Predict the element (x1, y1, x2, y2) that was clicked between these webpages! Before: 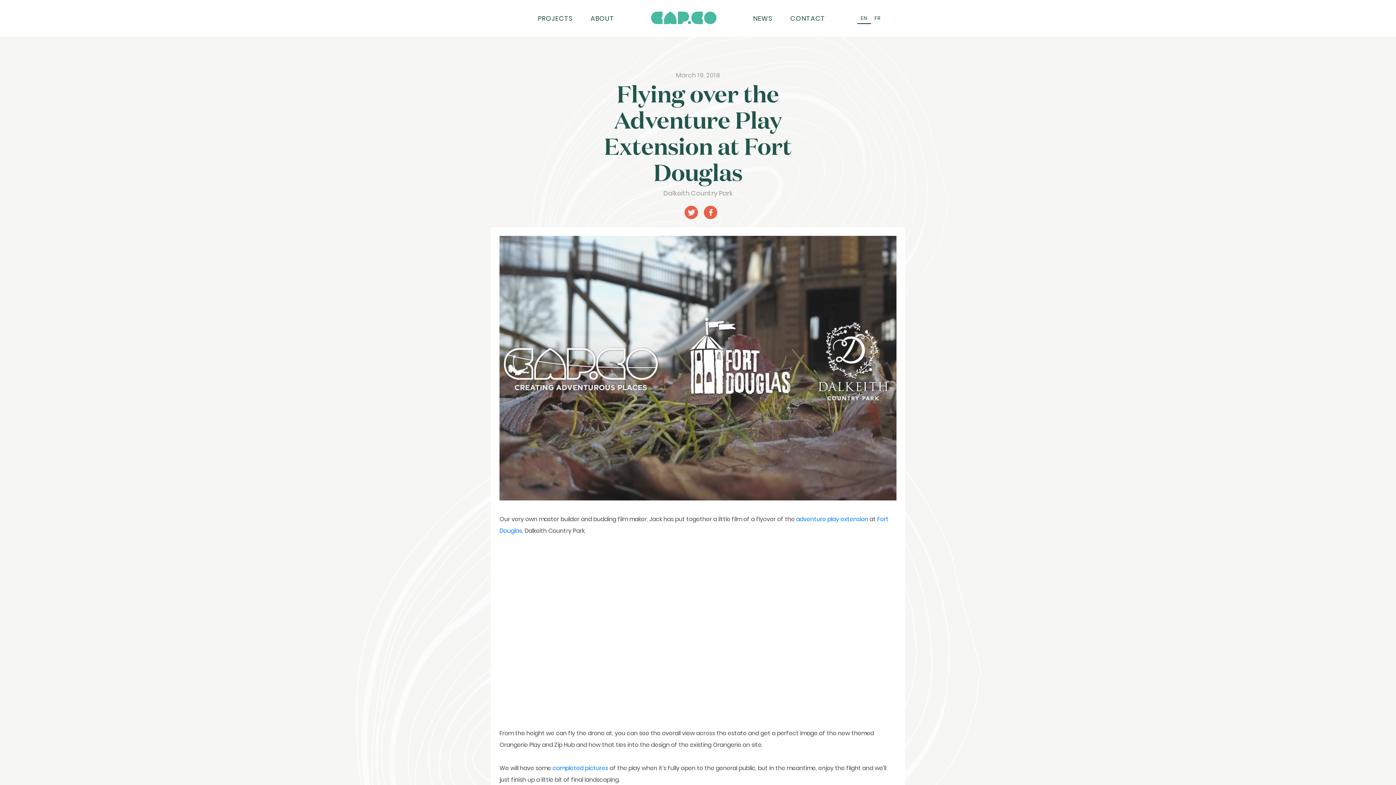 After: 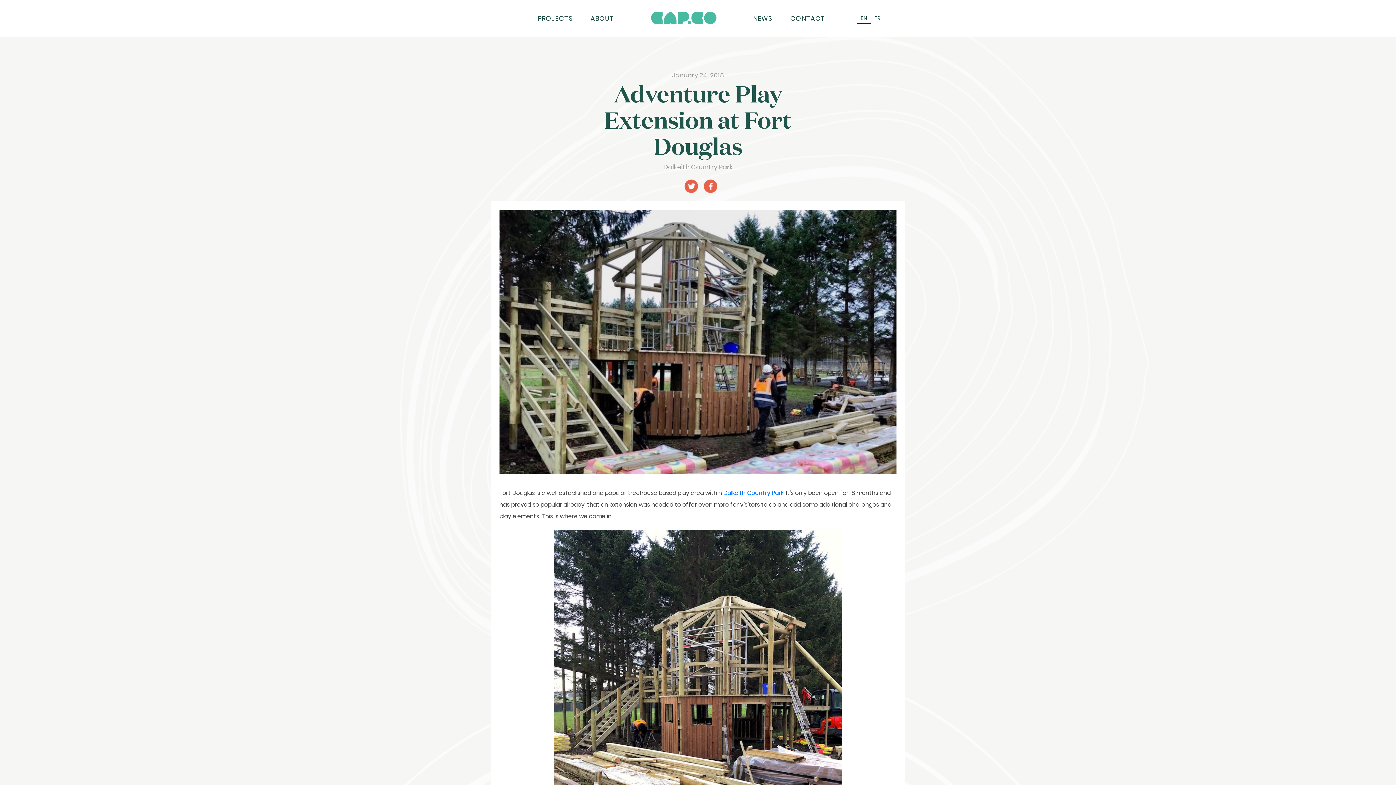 Action: label: adventure play extension bbox: (796, 515, 868, 523)